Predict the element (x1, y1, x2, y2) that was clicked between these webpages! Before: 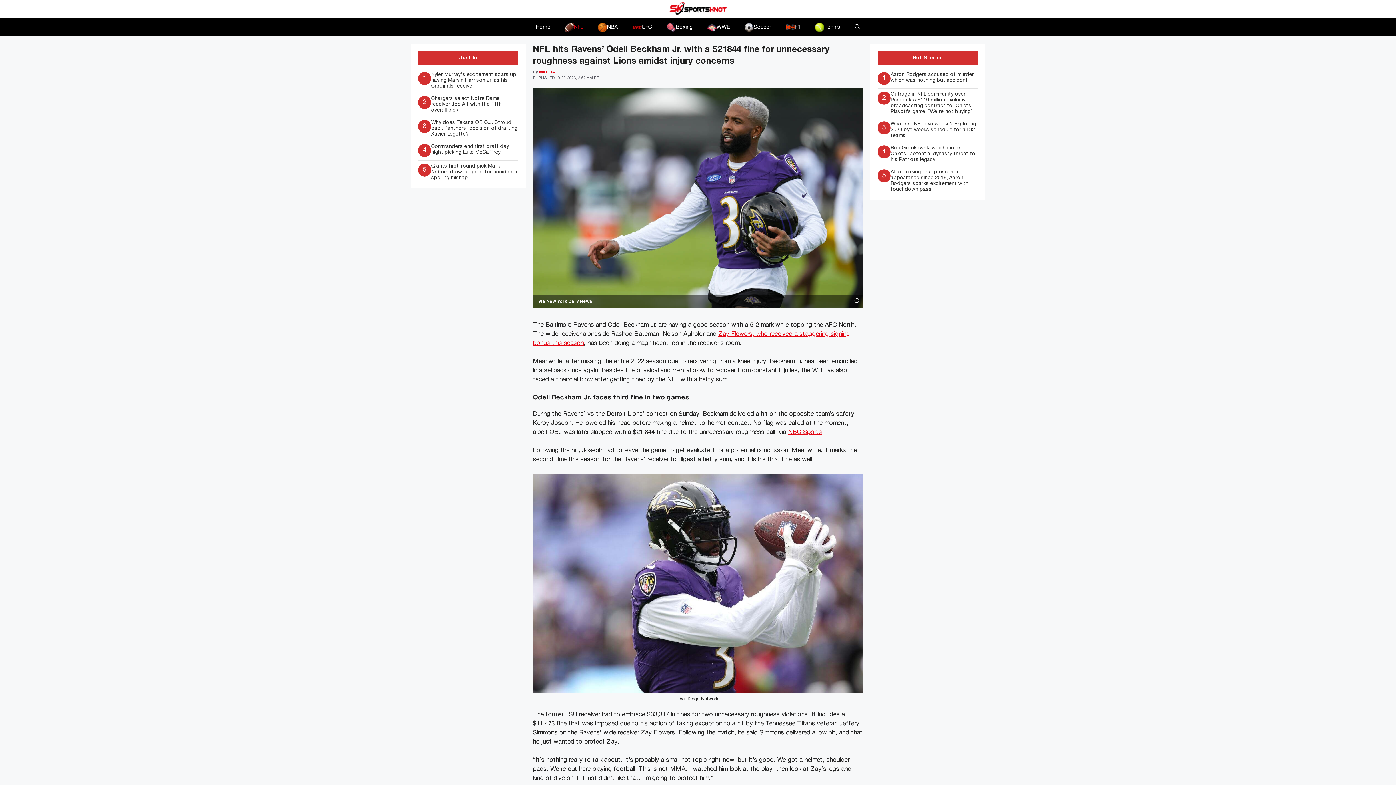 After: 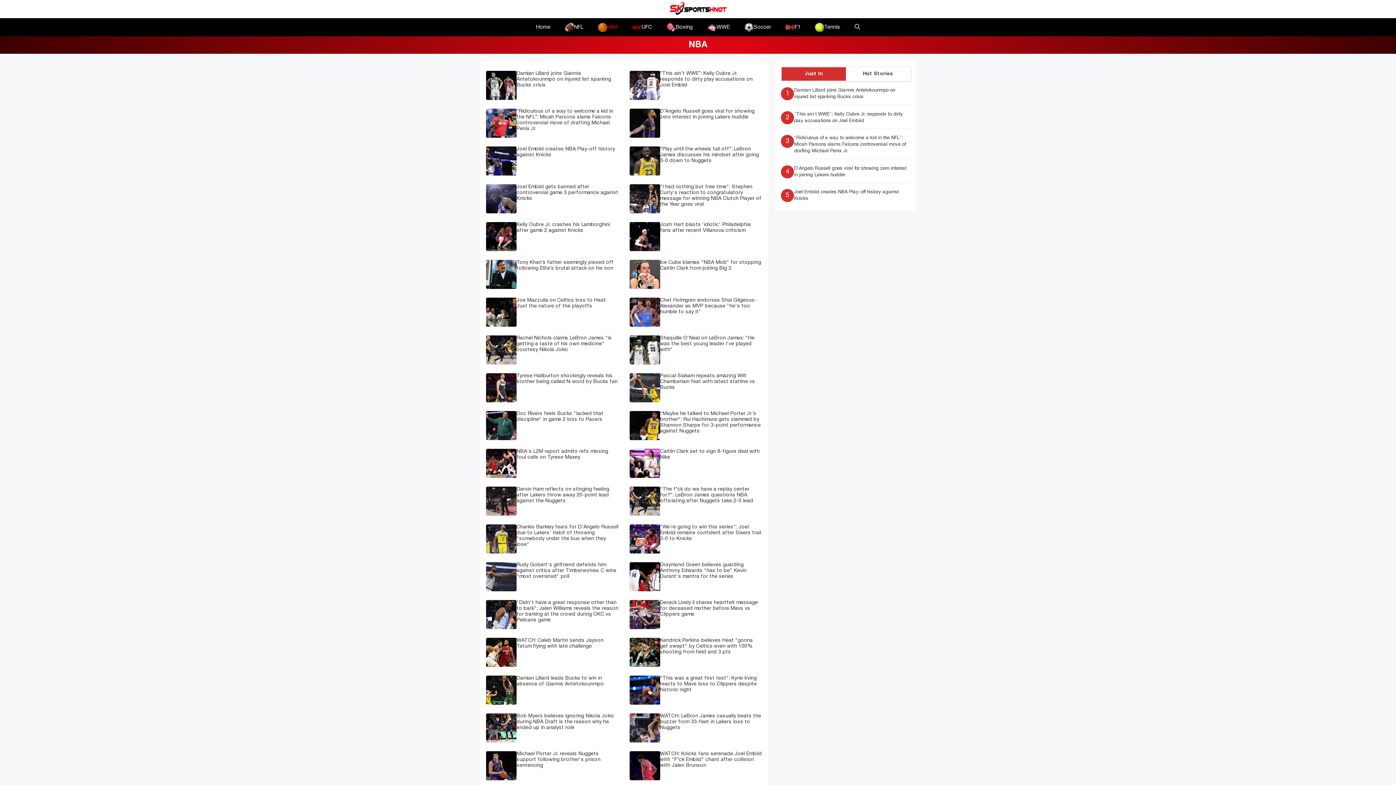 Action: label: NBA bbox: (590, 18, 625, 36)